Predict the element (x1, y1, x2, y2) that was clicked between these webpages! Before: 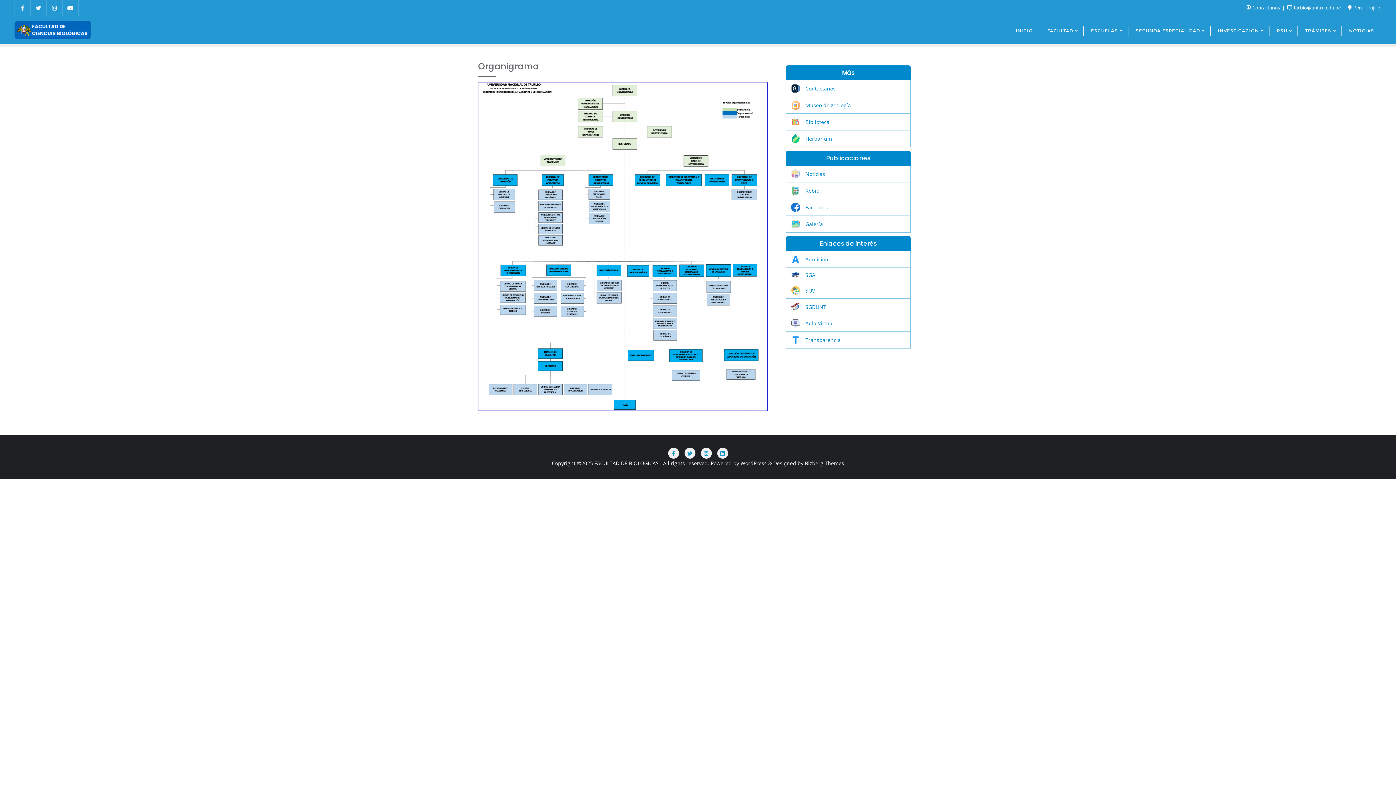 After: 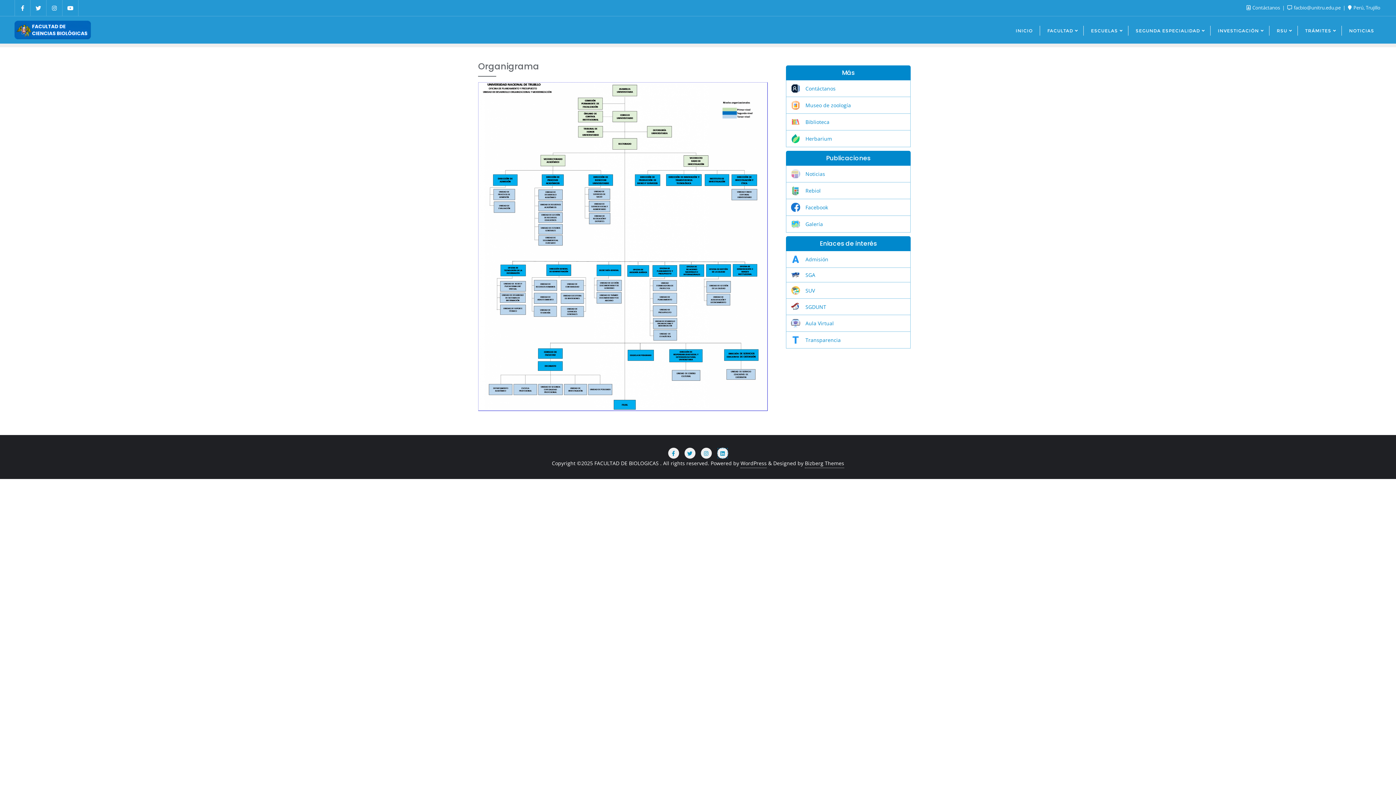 Action: bbox: (717, 450, 728, 457)